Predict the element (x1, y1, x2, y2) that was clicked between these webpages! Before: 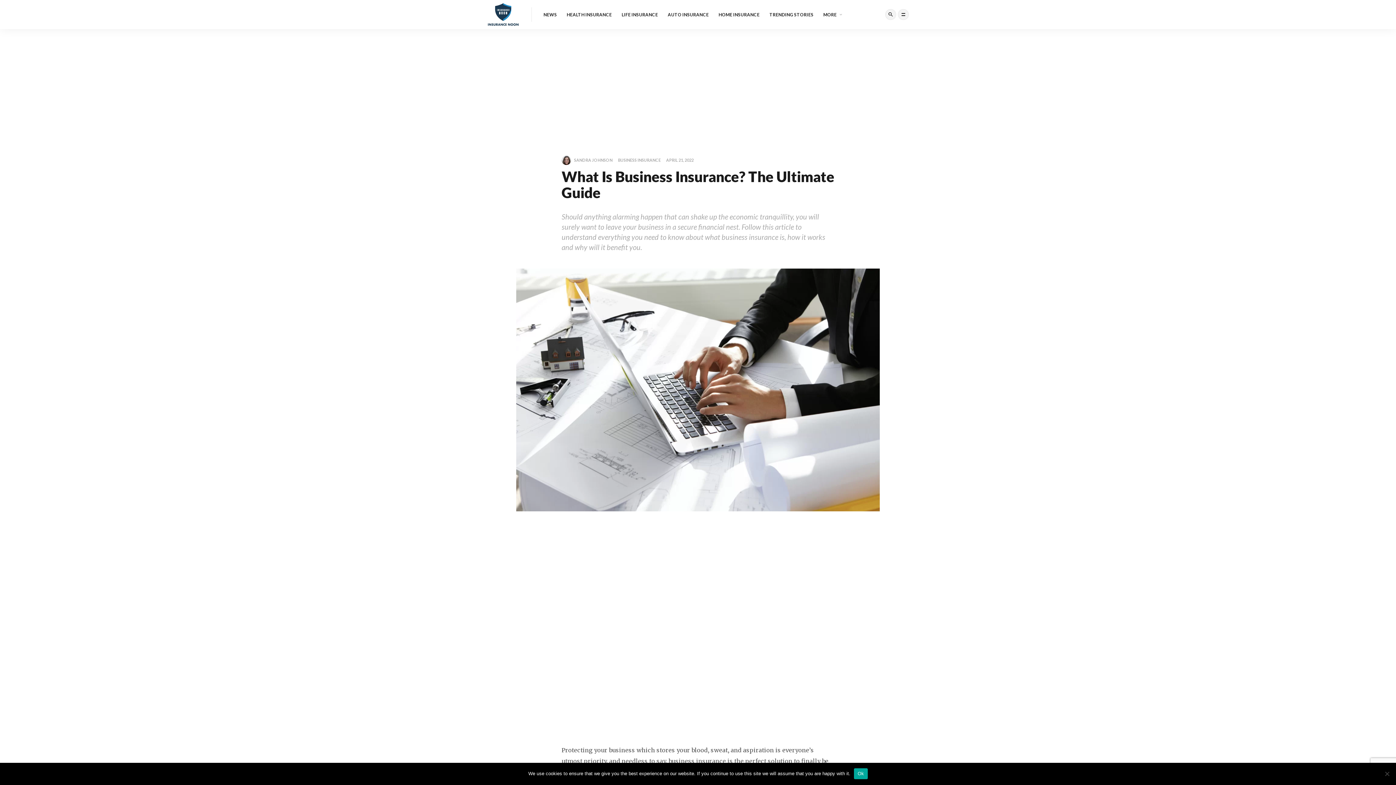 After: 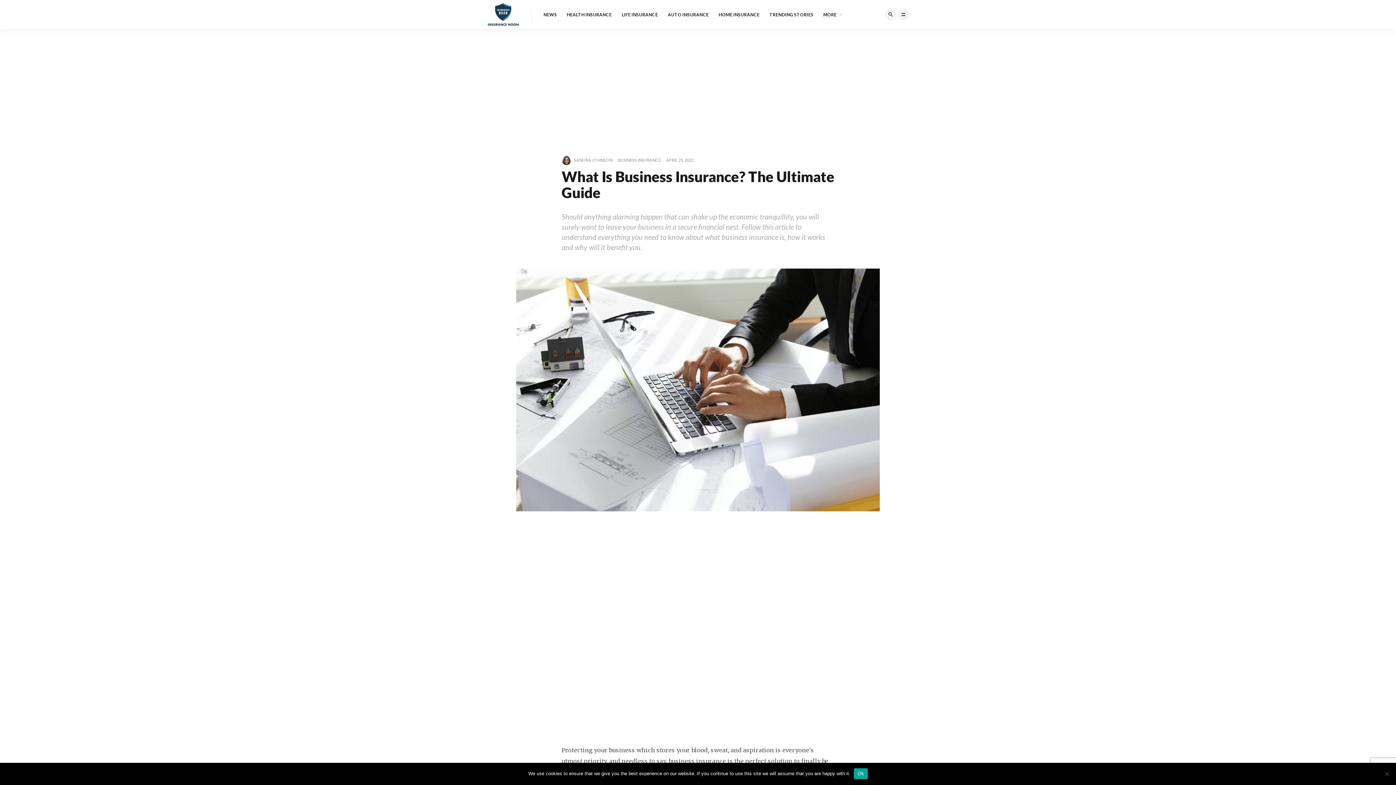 Action: label: APRIL 21, 2022 bbox: (666, 157, 693, 162)